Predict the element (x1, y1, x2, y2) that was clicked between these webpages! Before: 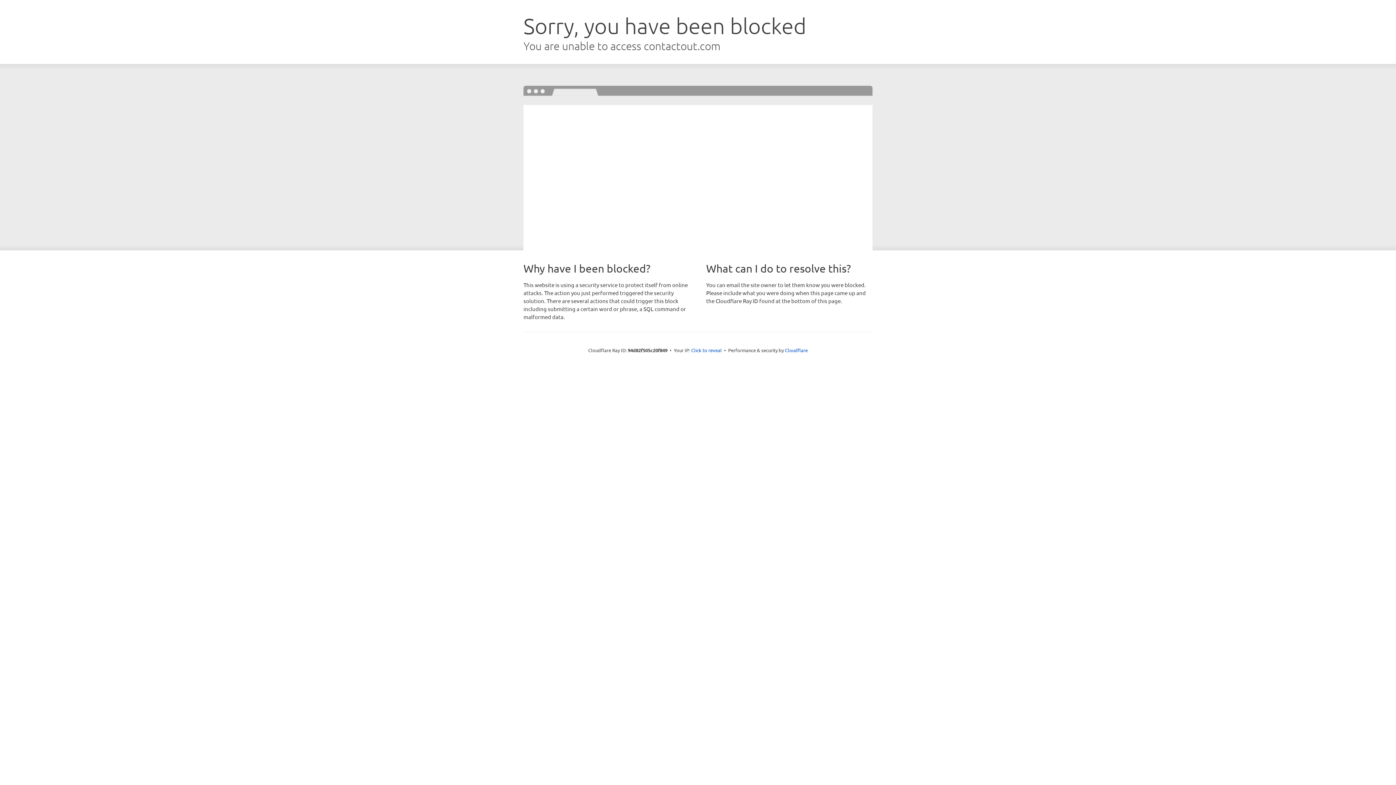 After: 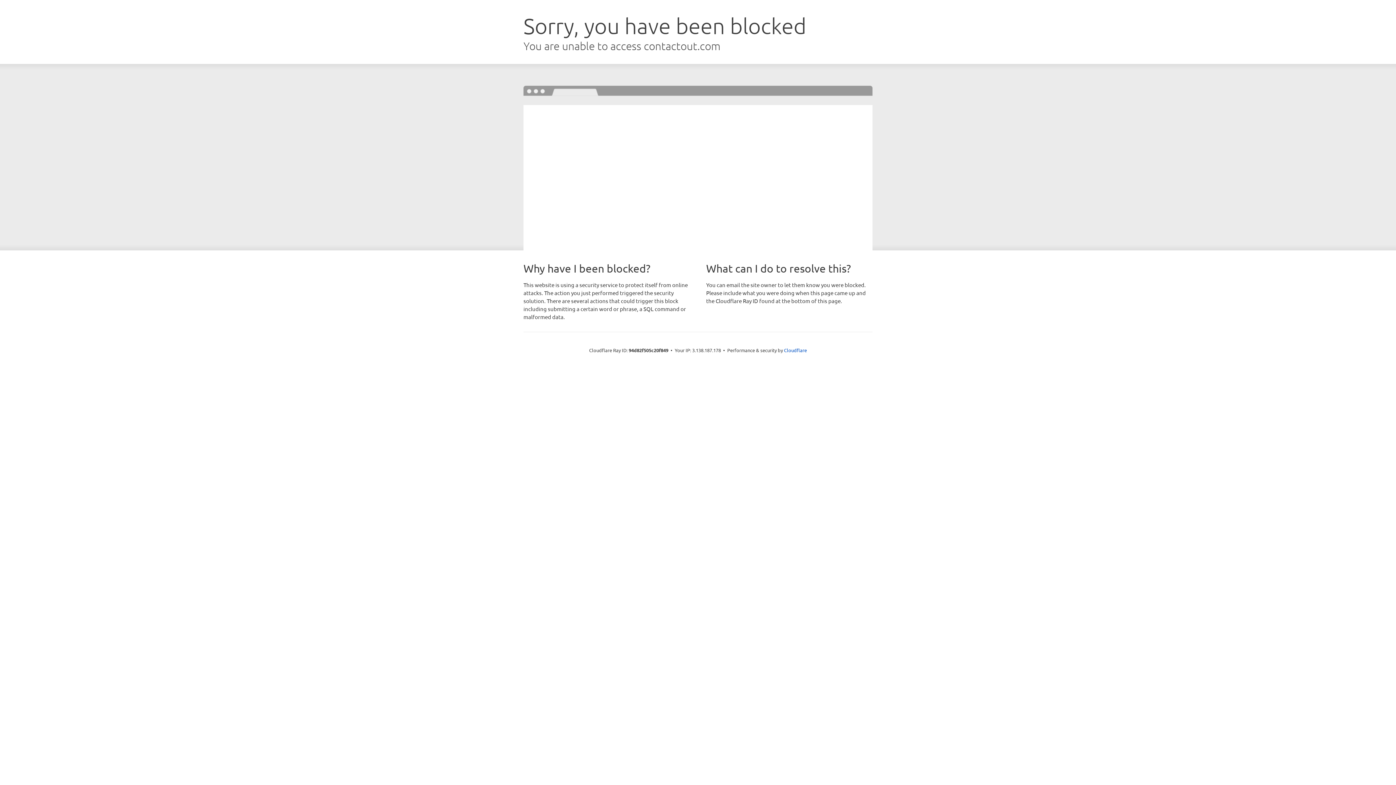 Action: label: Click to reveal bbox: (691, 346, 722, 353)